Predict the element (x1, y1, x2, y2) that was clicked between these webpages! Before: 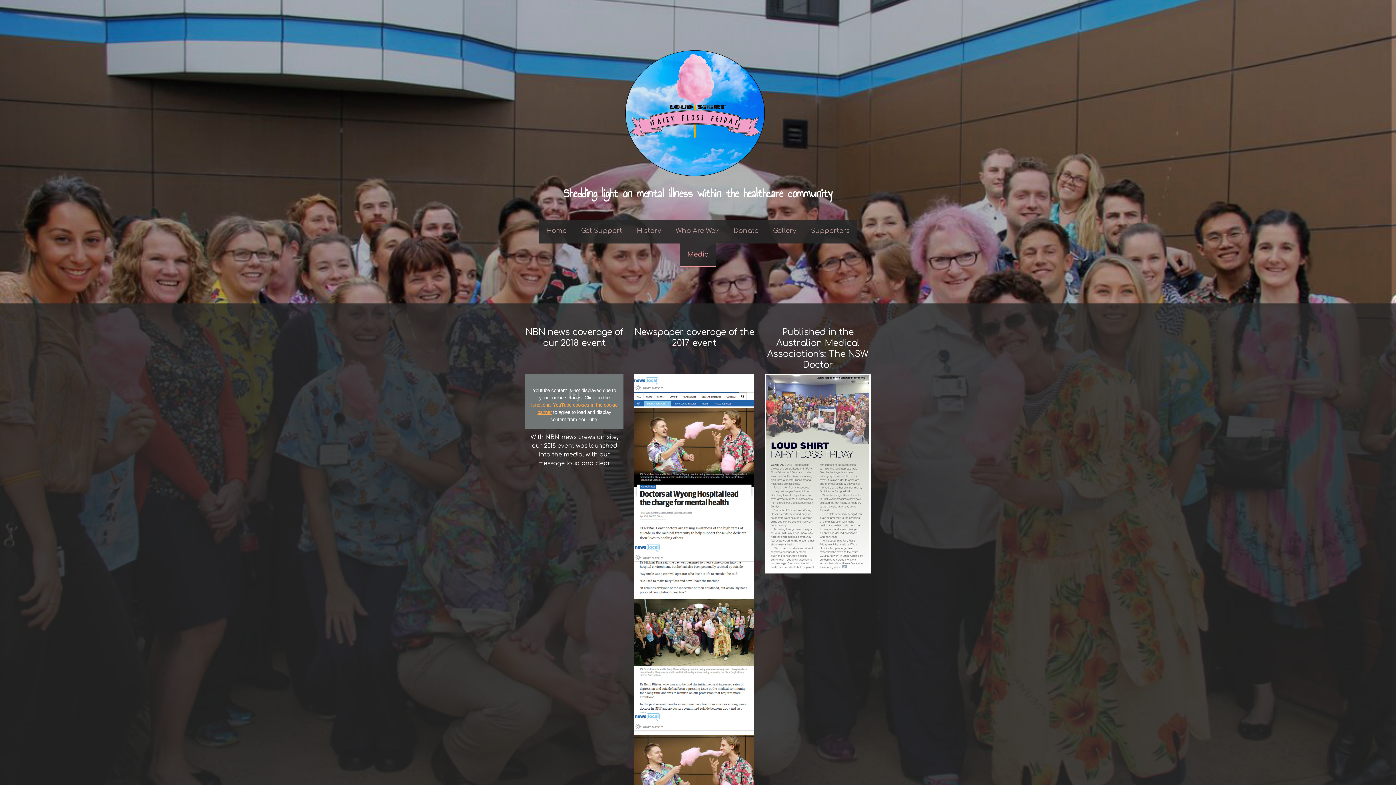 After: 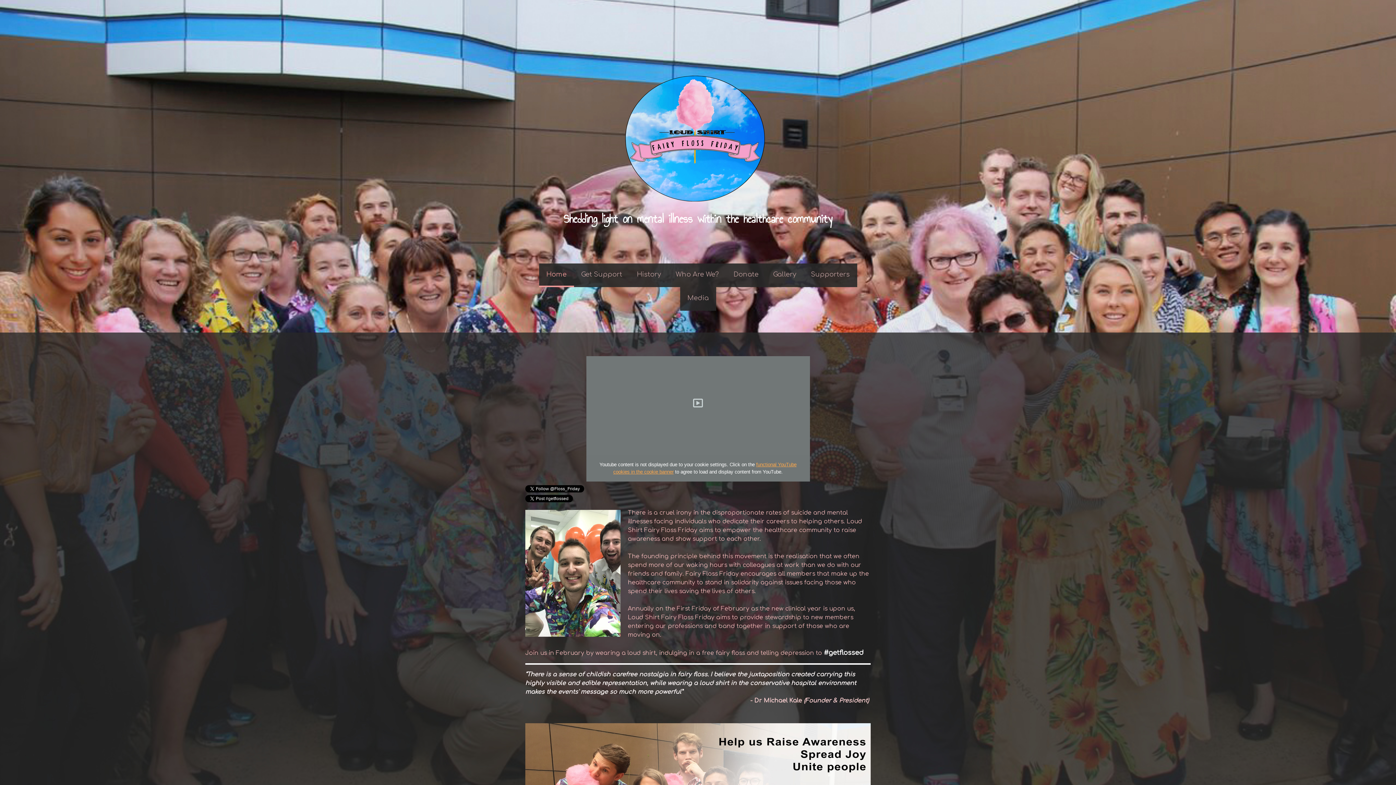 Action: bbox: (585, 49, 811, 57)